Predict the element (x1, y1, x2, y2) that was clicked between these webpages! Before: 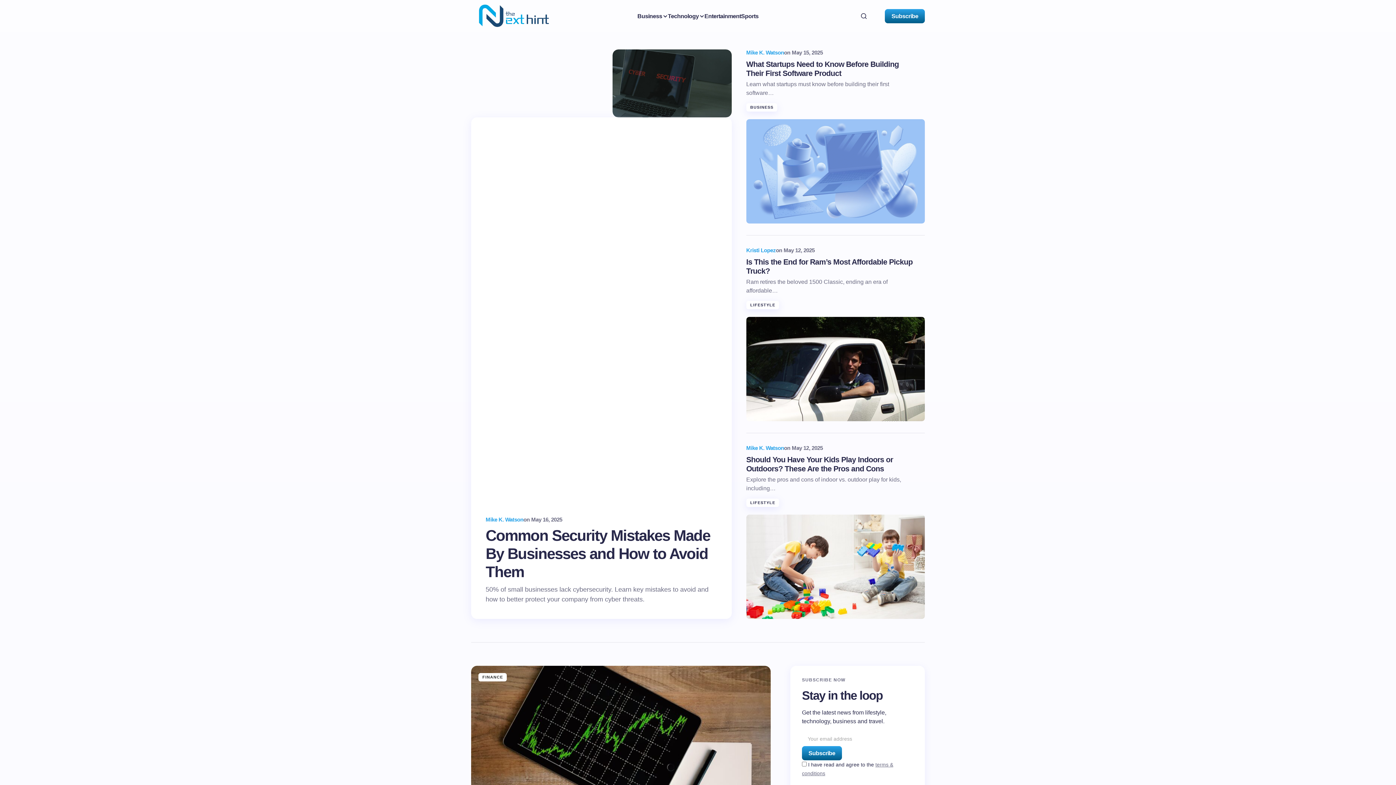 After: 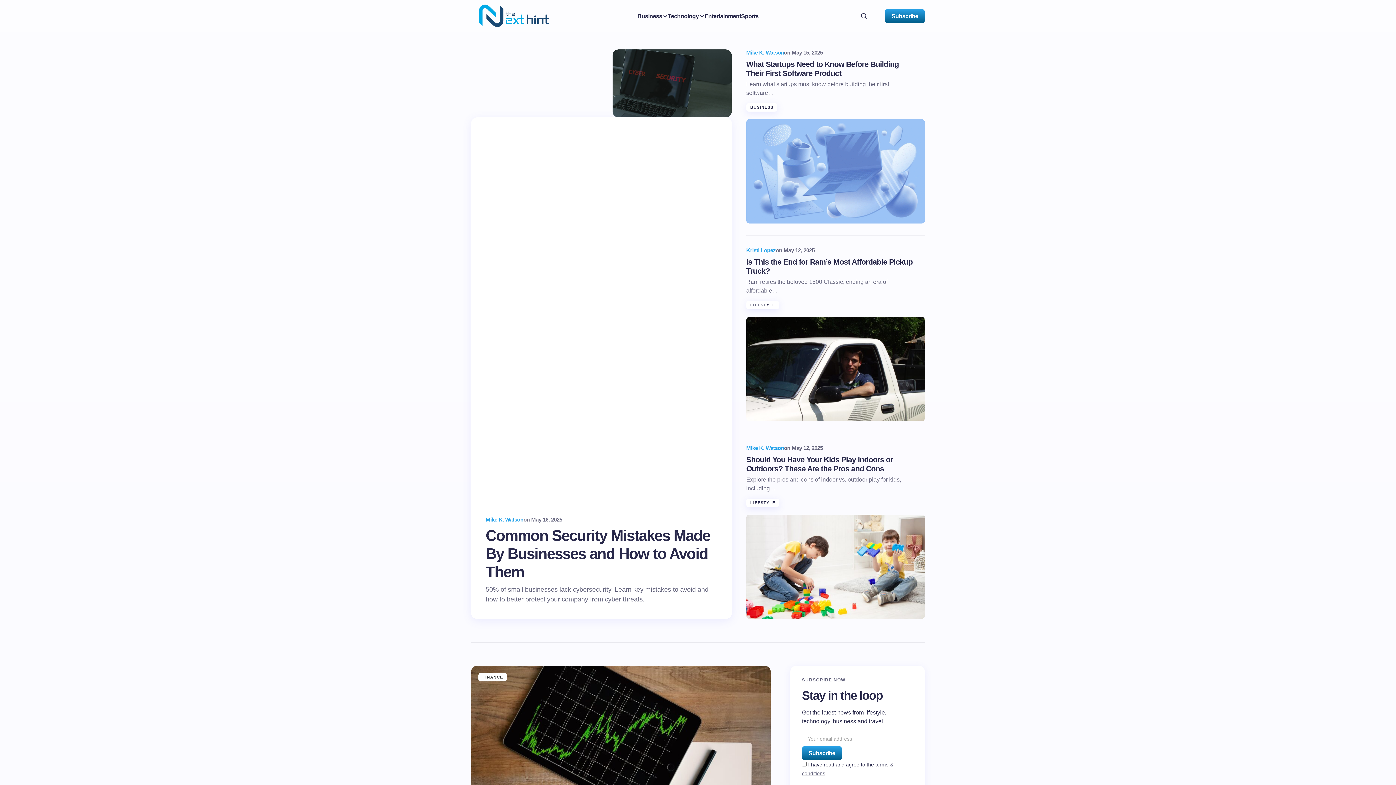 Action: label: Subscribe bbox: (885, 8, 925, 23)